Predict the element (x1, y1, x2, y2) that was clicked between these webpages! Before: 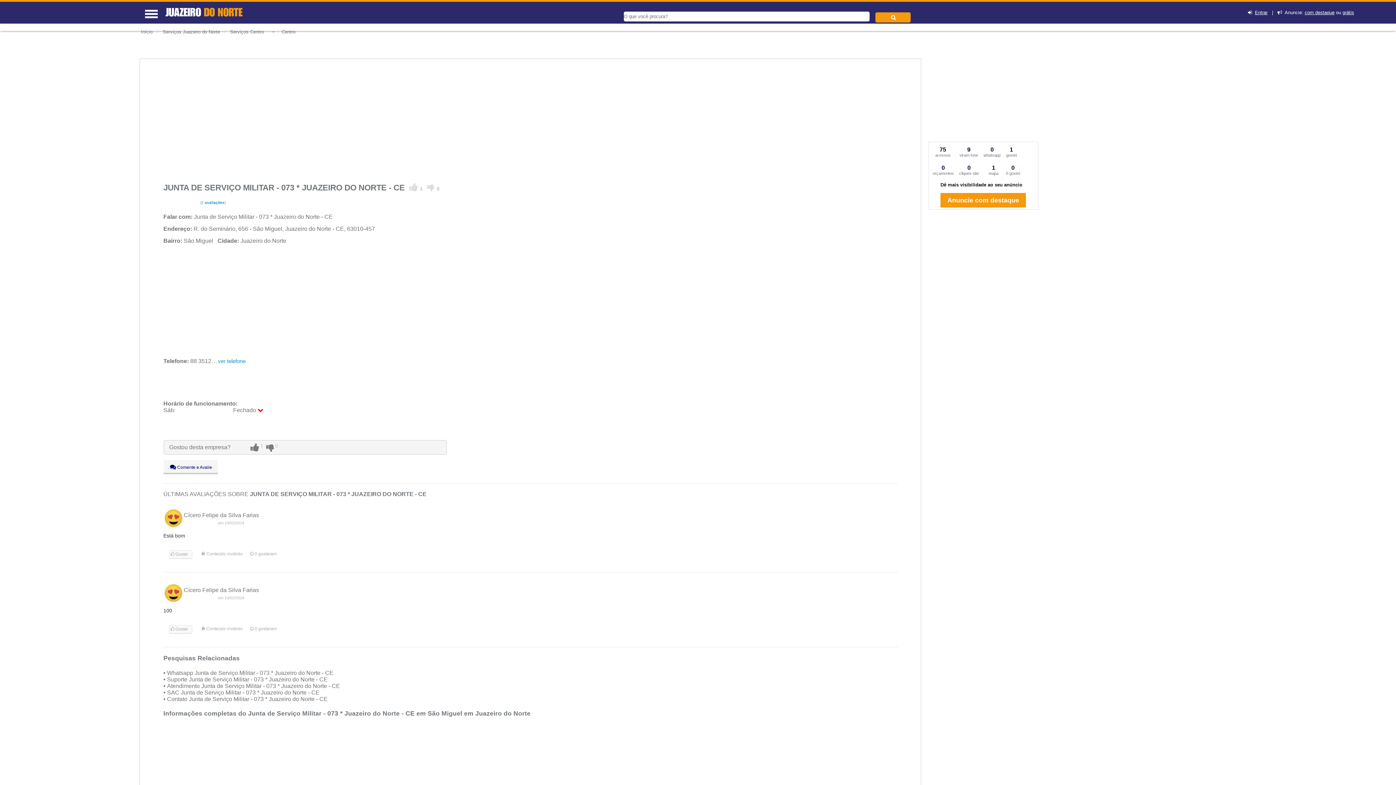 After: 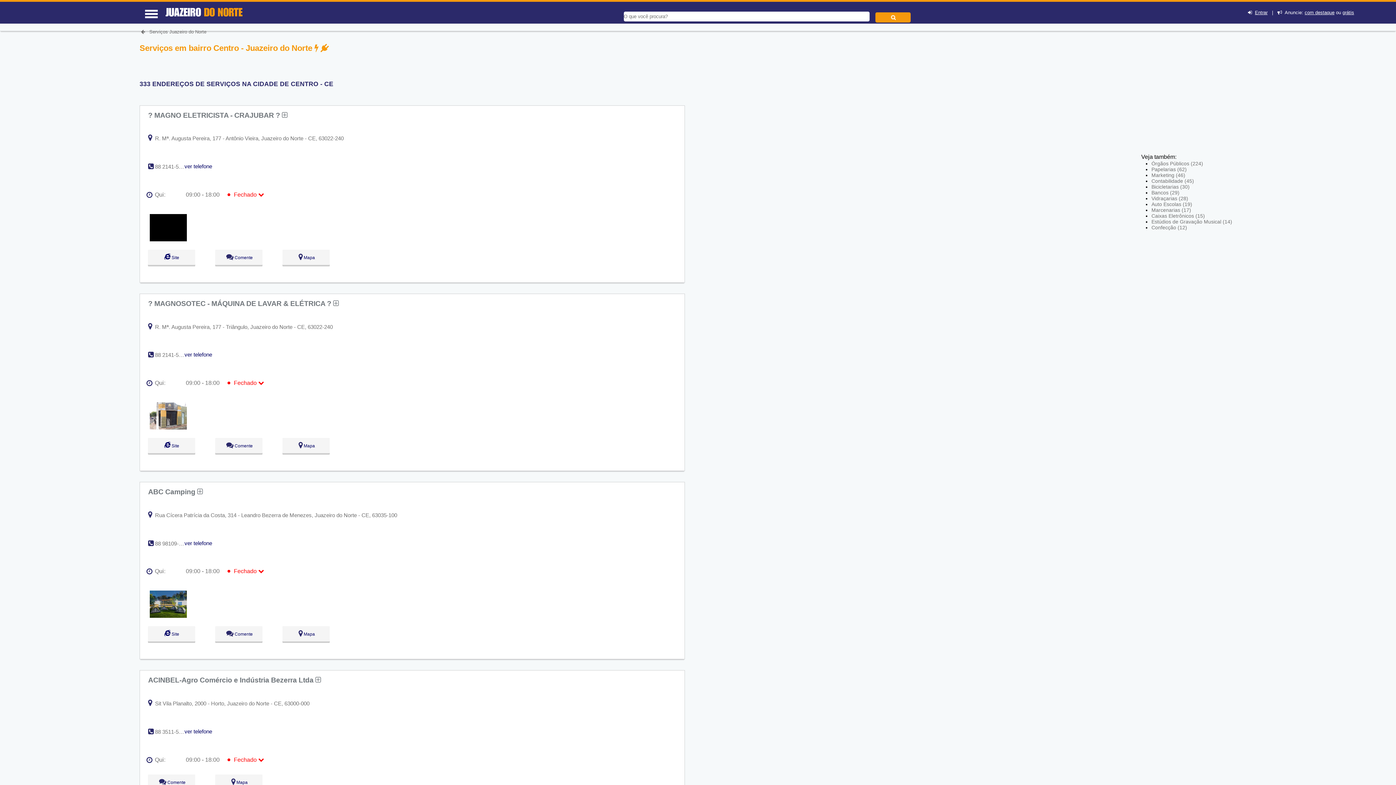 Action: label: Serviços Centro bbox: (230, 29, 263, 34)